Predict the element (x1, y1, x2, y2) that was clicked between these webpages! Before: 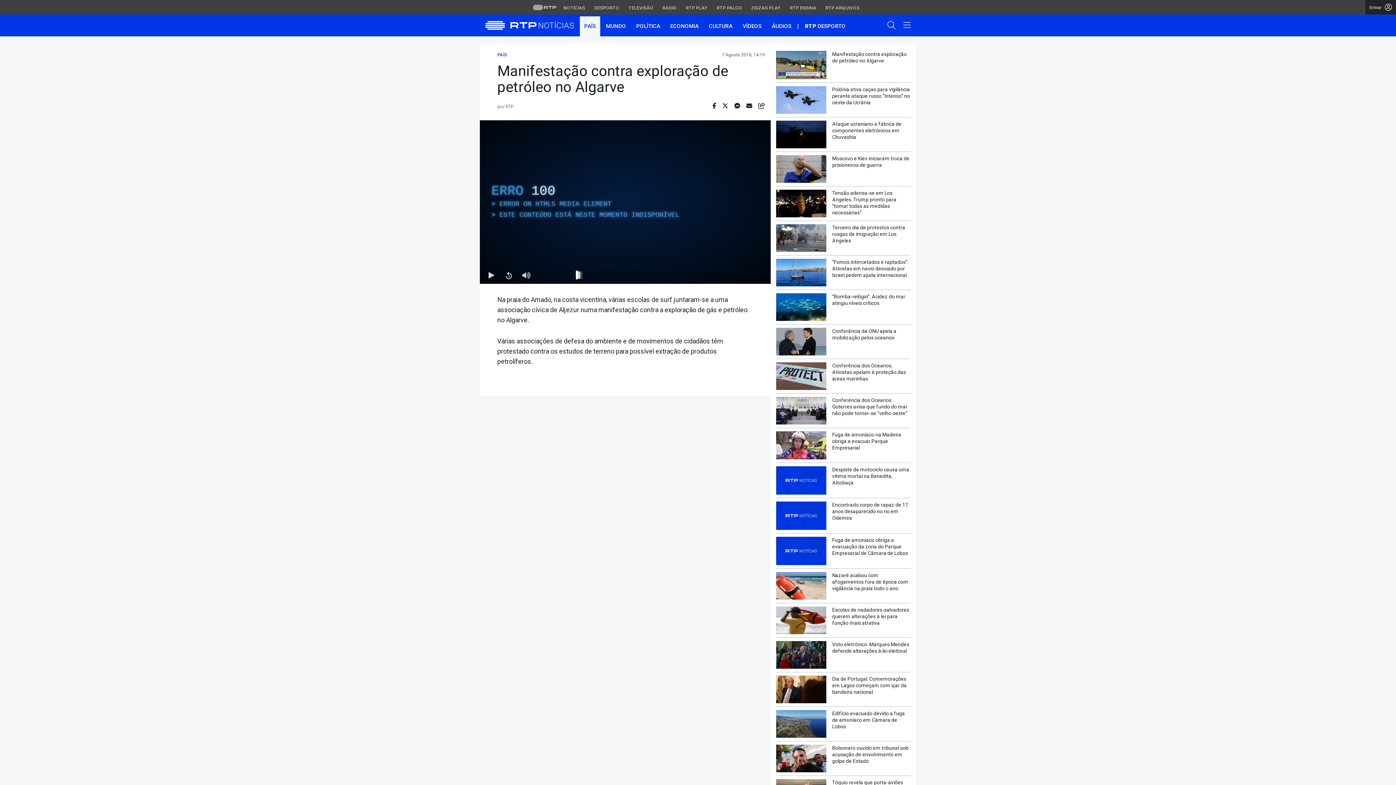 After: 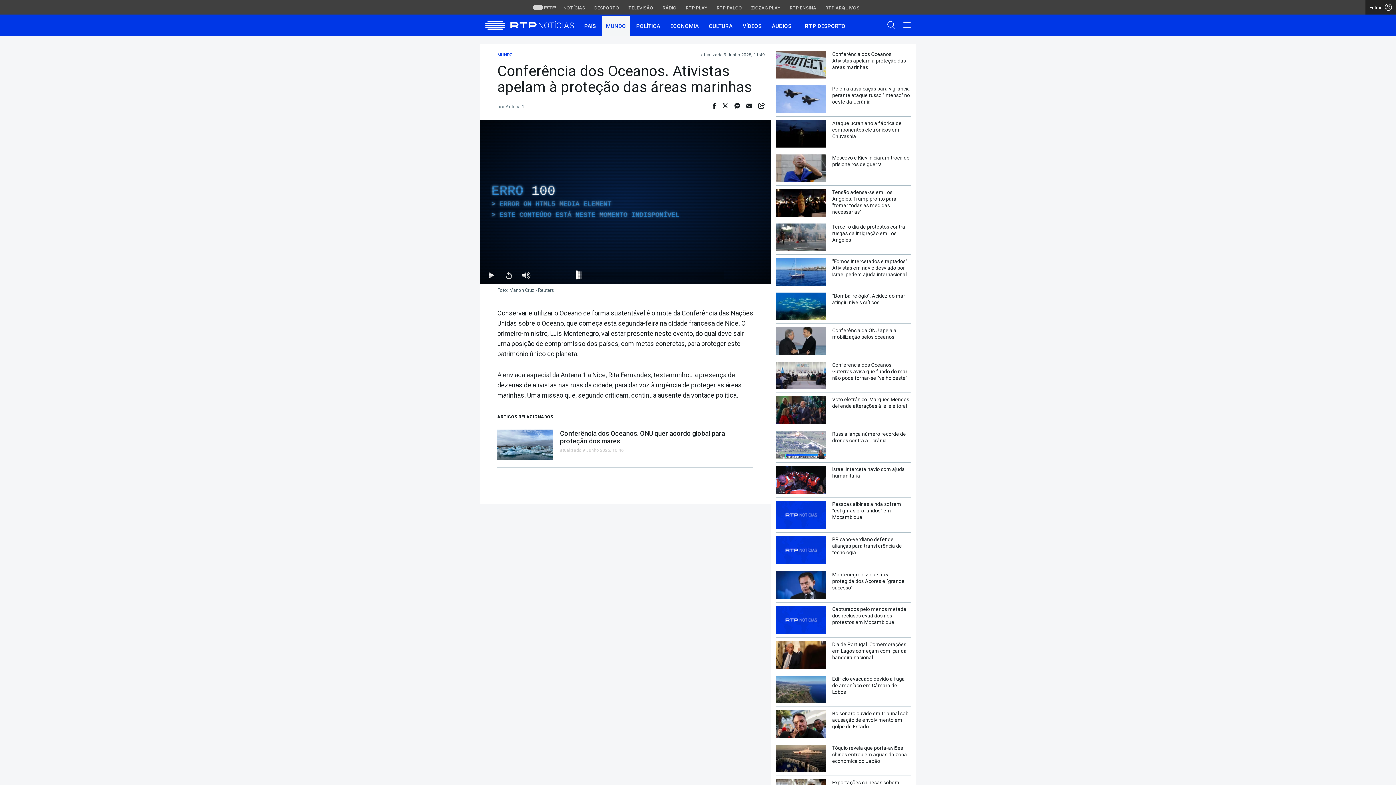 Action: label: Conferência dos Oceanos. Ativistas apelam à proteção das áreas marinhas bbox: (776, 362, 910, 390)